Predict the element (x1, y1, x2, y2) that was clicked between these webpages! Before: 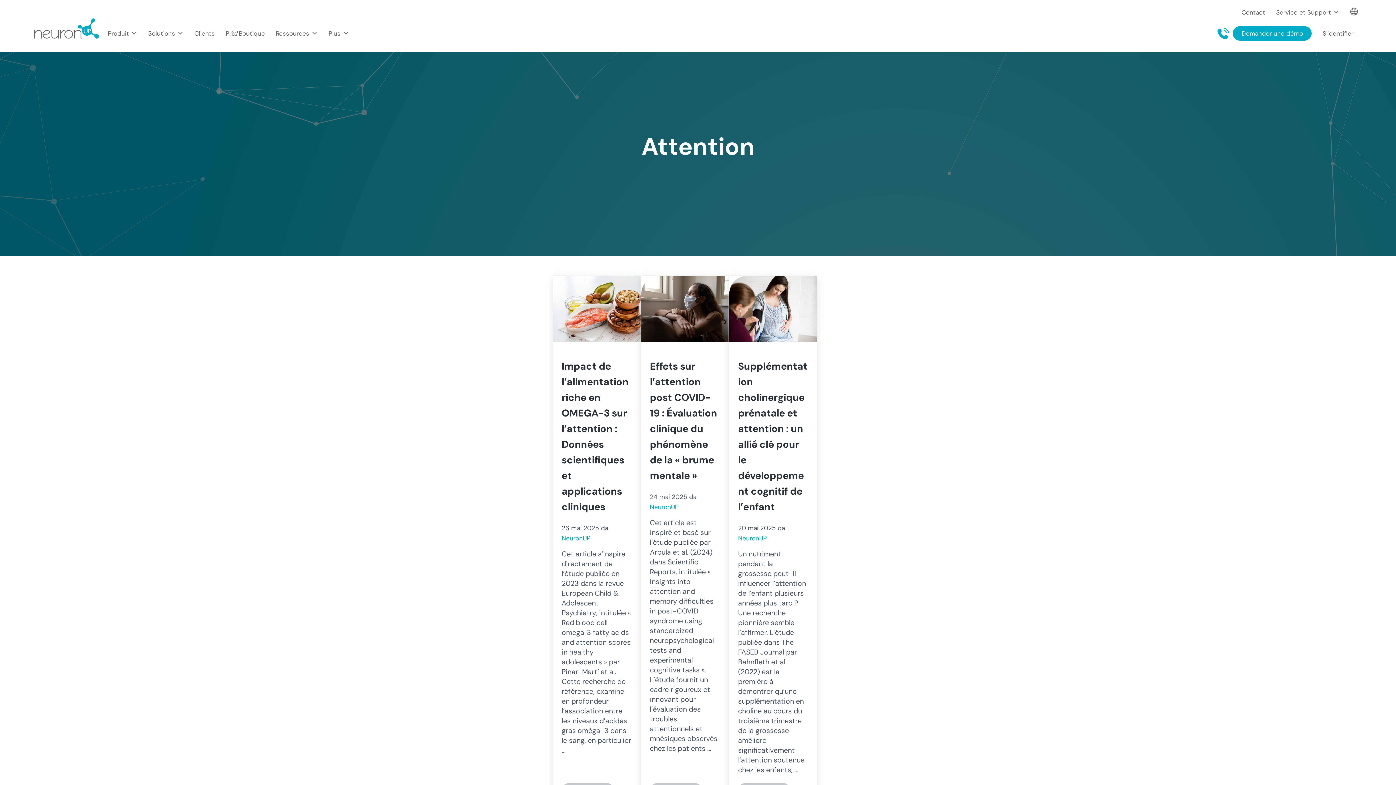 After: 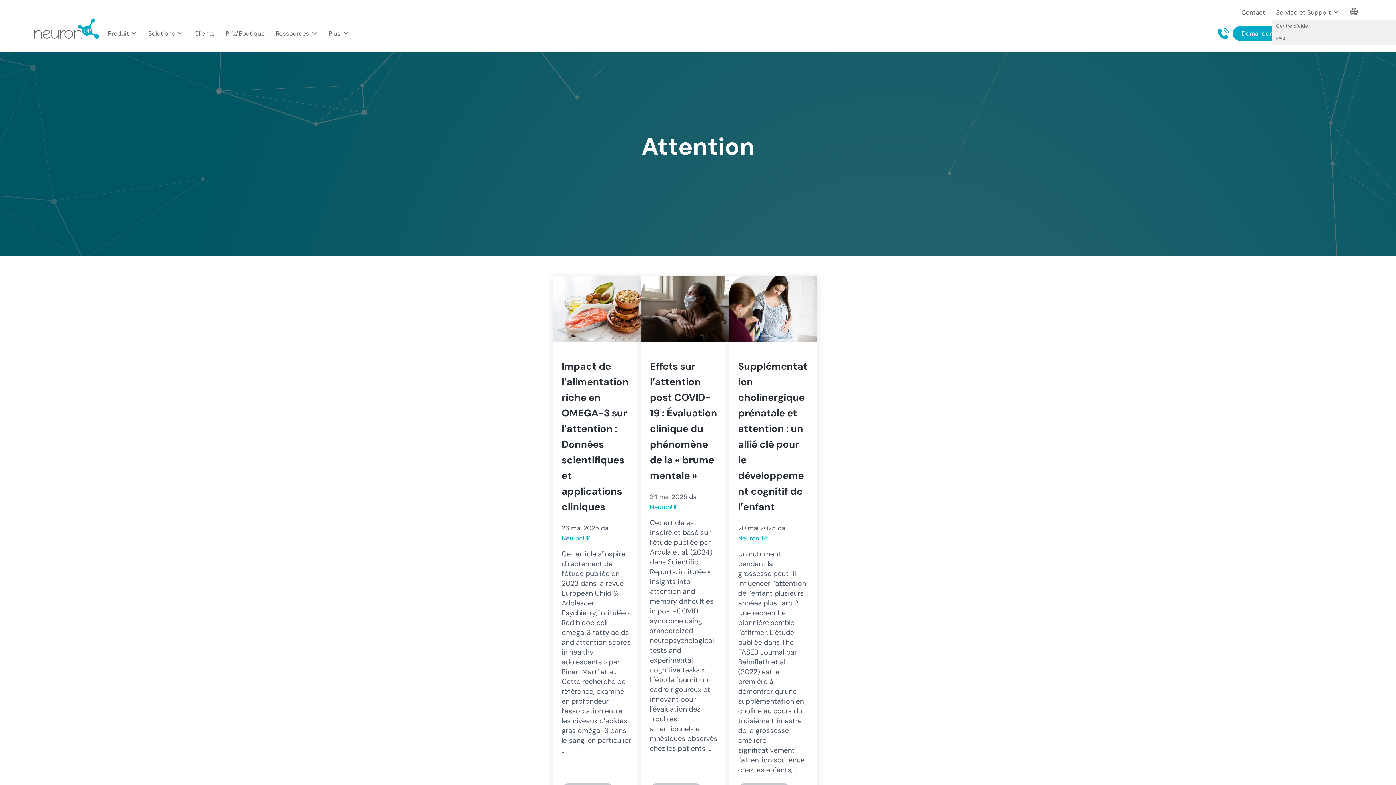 Action: bbox: (1272, 5, 1343, 19) label: Service et Support